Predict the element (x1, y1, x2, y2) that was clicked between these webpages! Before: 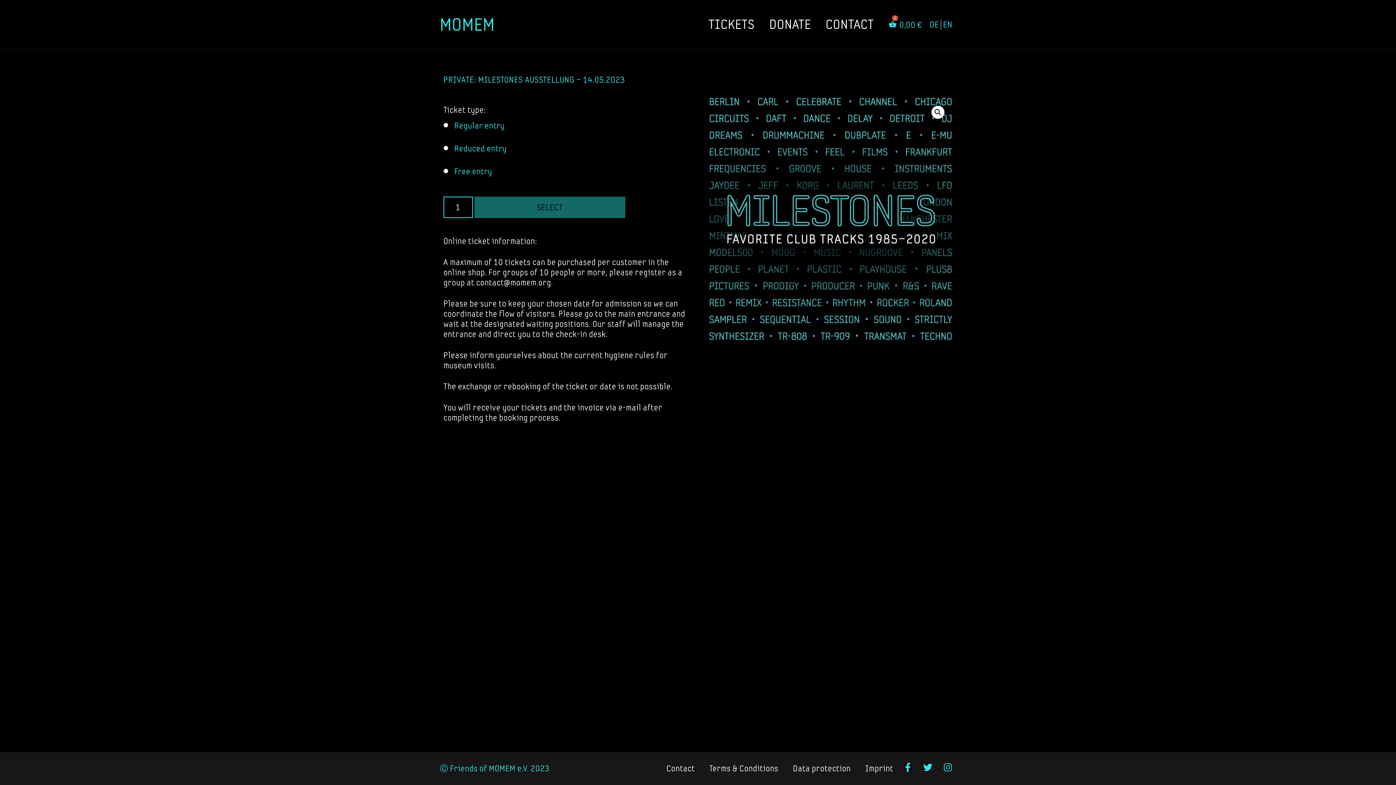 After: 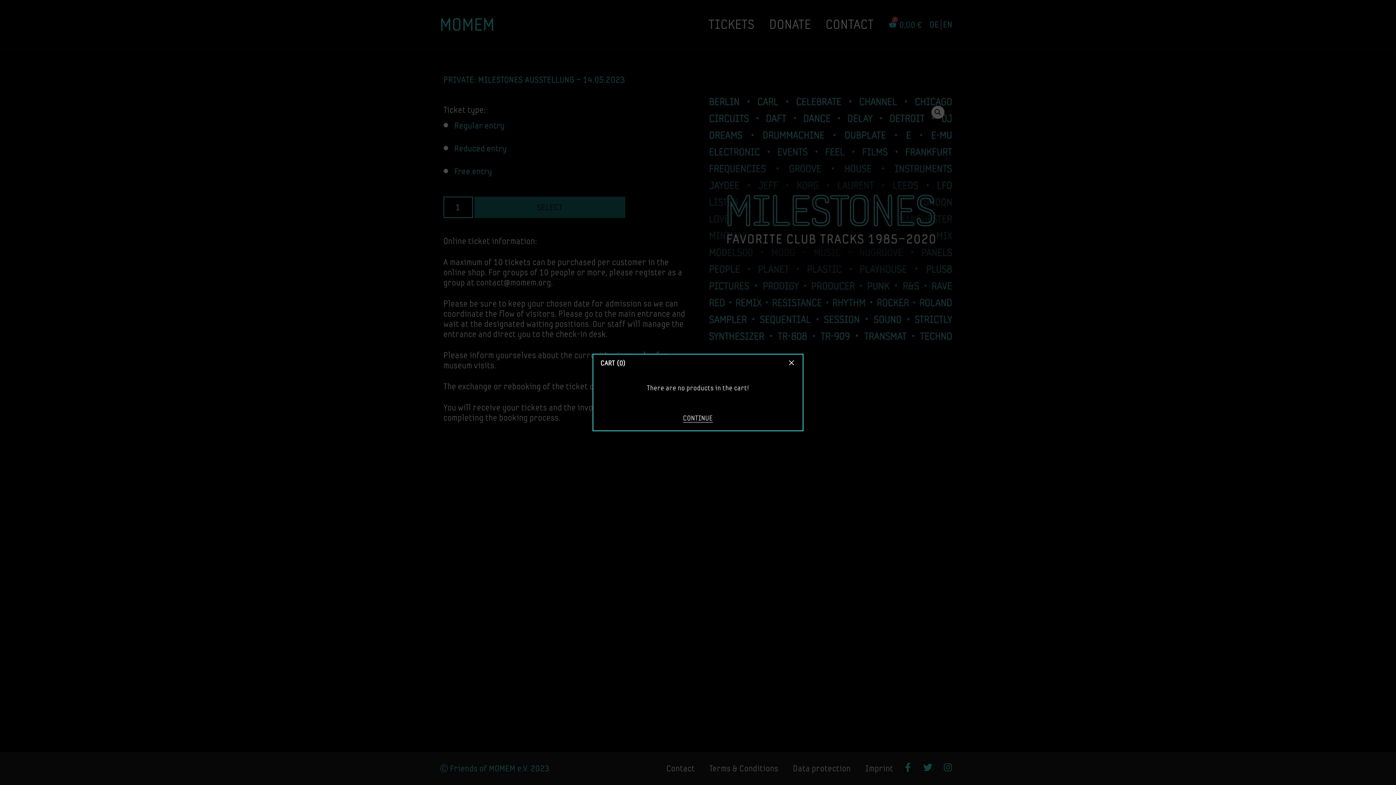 Action: label:  0,00 € bbox: (881, 3, 929, 45)